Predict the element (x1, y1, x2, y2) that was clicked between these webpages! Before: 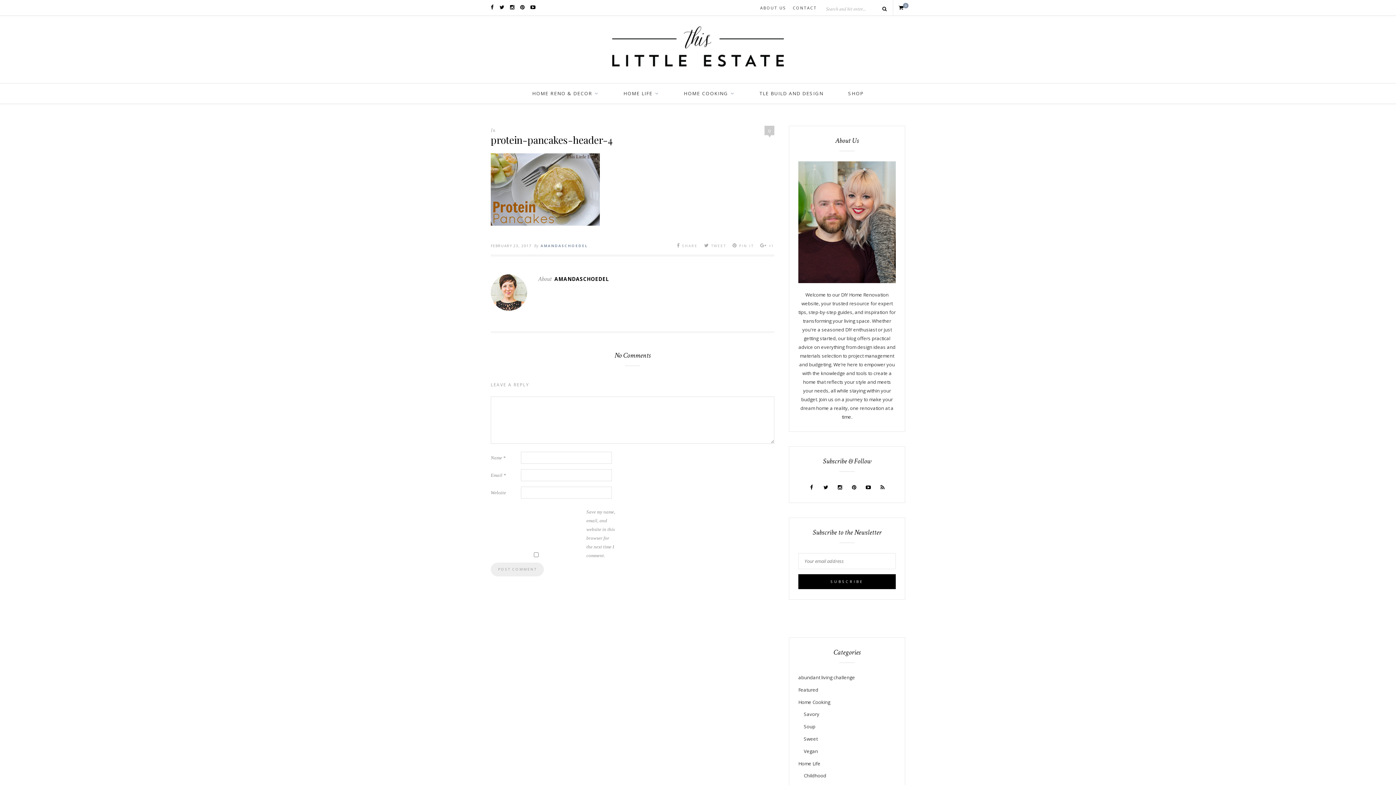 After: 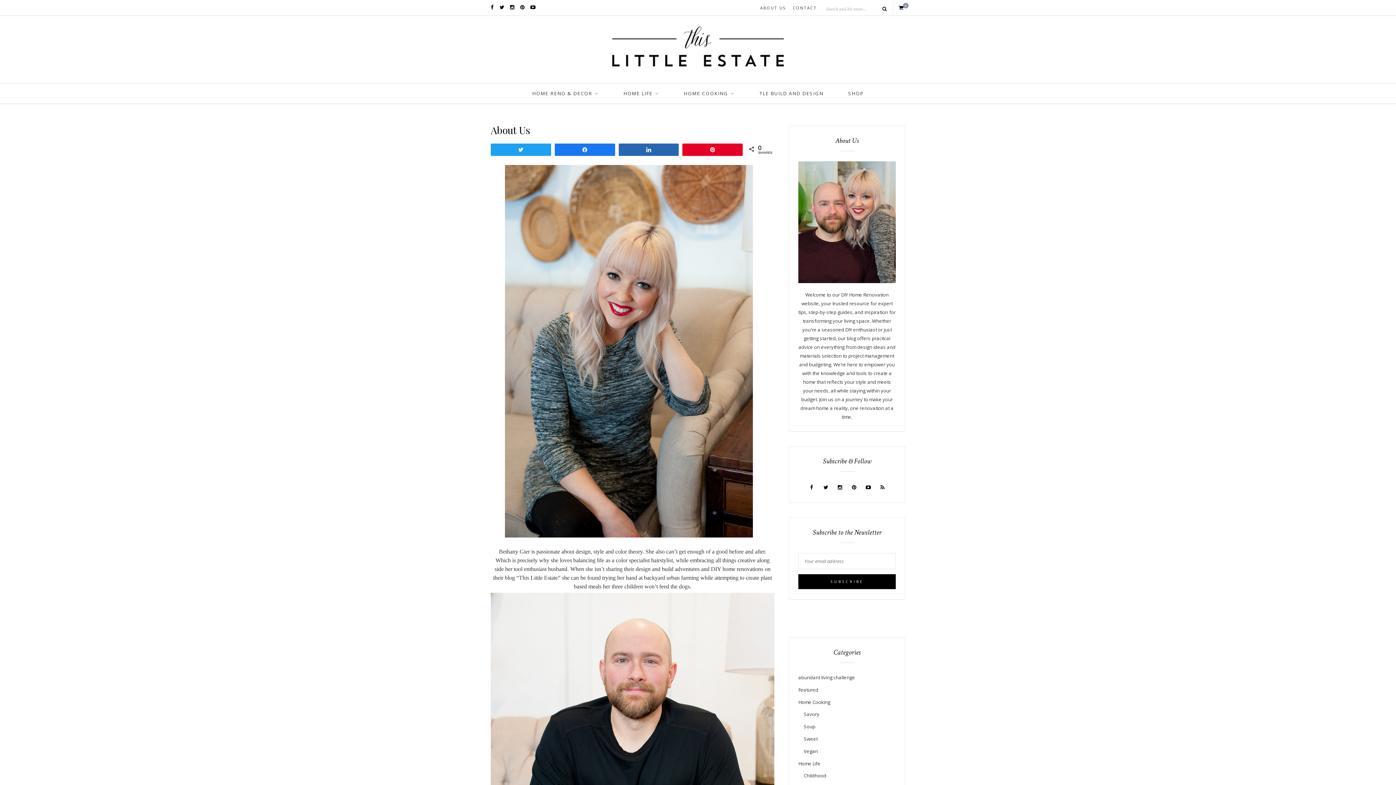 Action: bbox: (760, 2, 786, 13) label: ABOUT US